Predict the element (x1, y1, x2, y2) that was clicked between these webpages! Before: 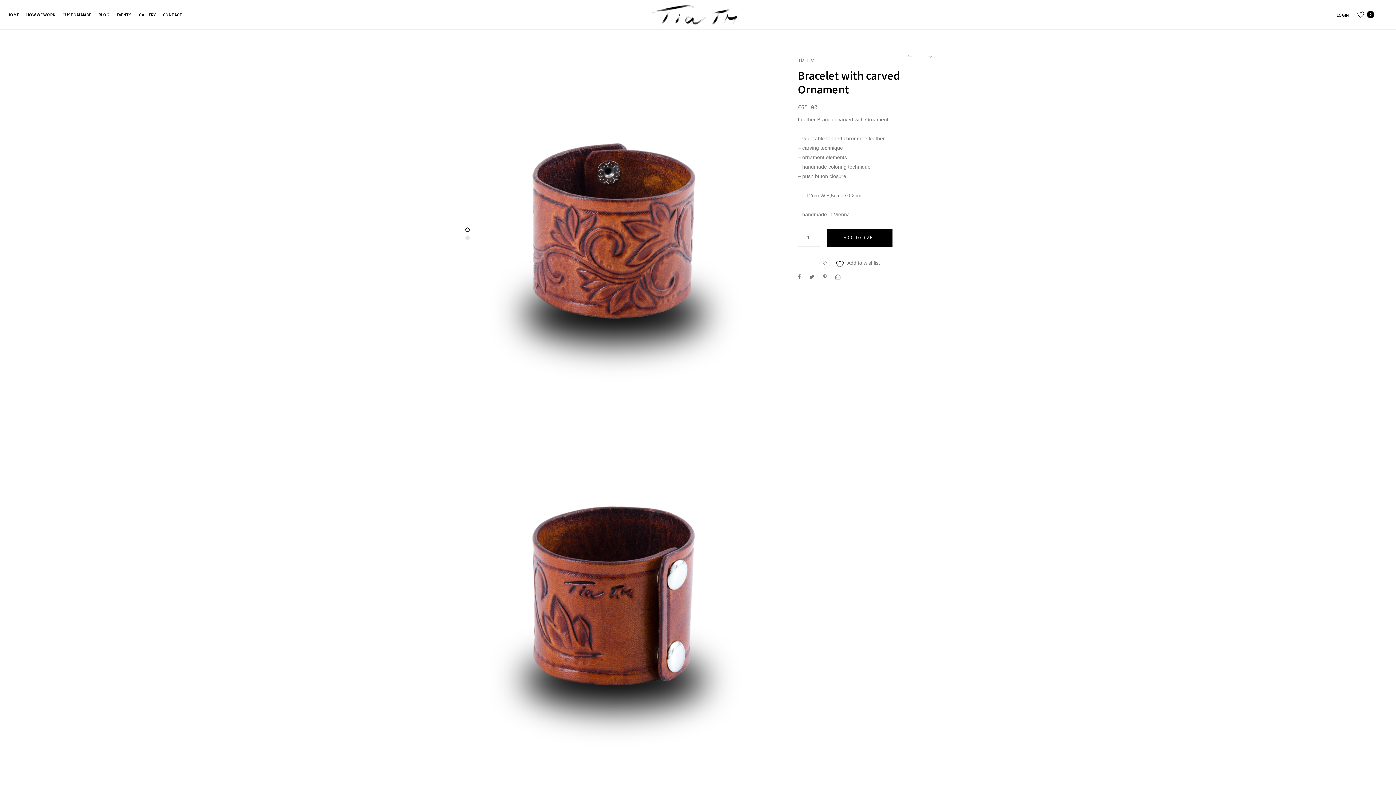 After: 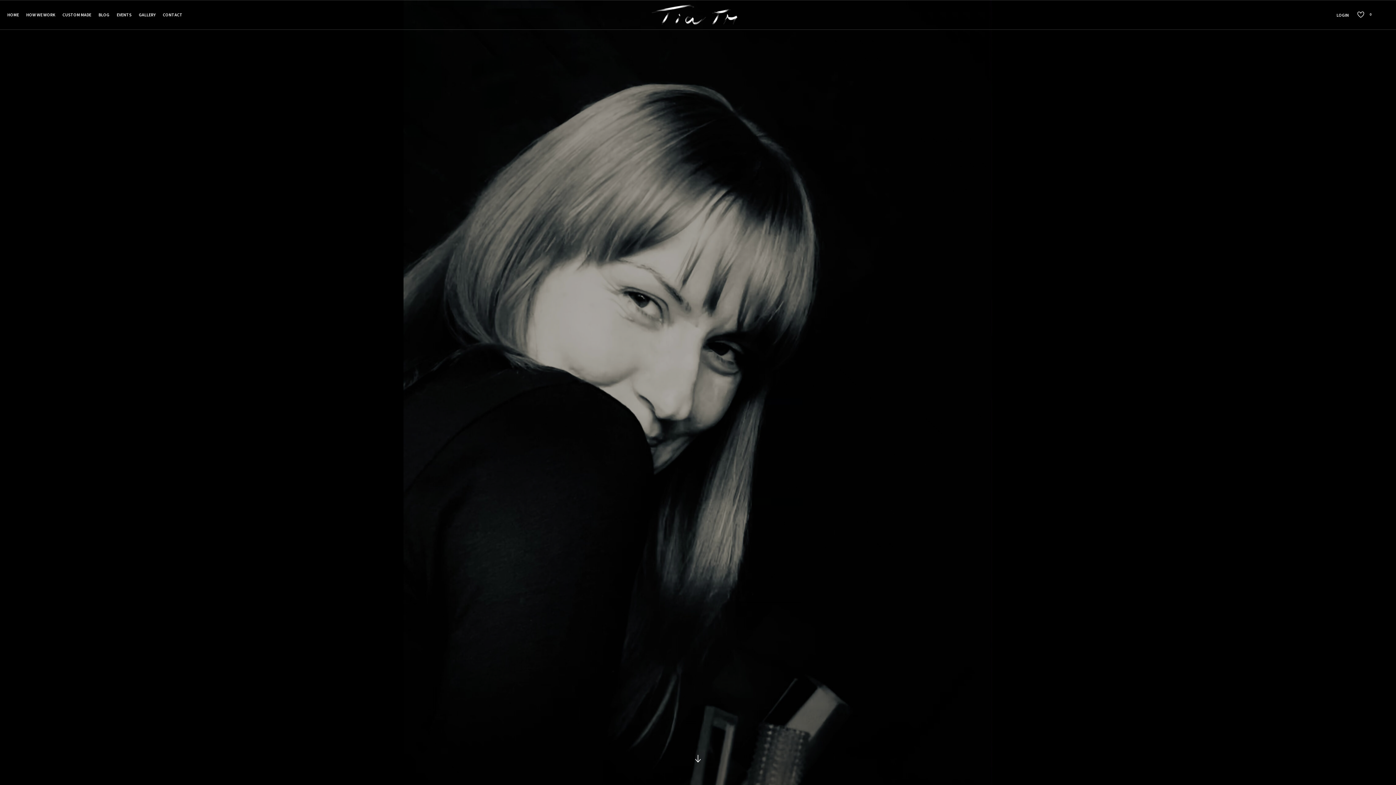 Action: bbox: (162, 7, 182, 22) label: CONTACT